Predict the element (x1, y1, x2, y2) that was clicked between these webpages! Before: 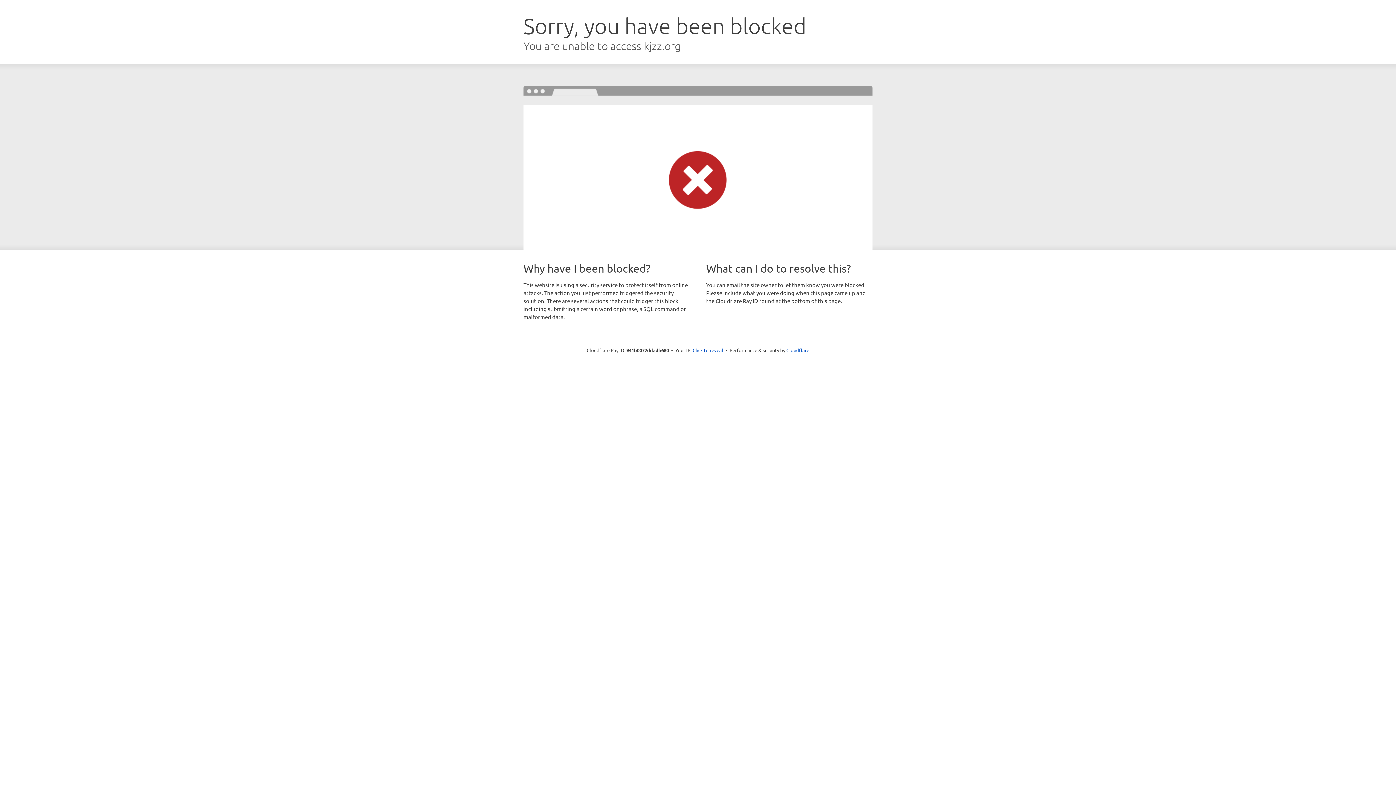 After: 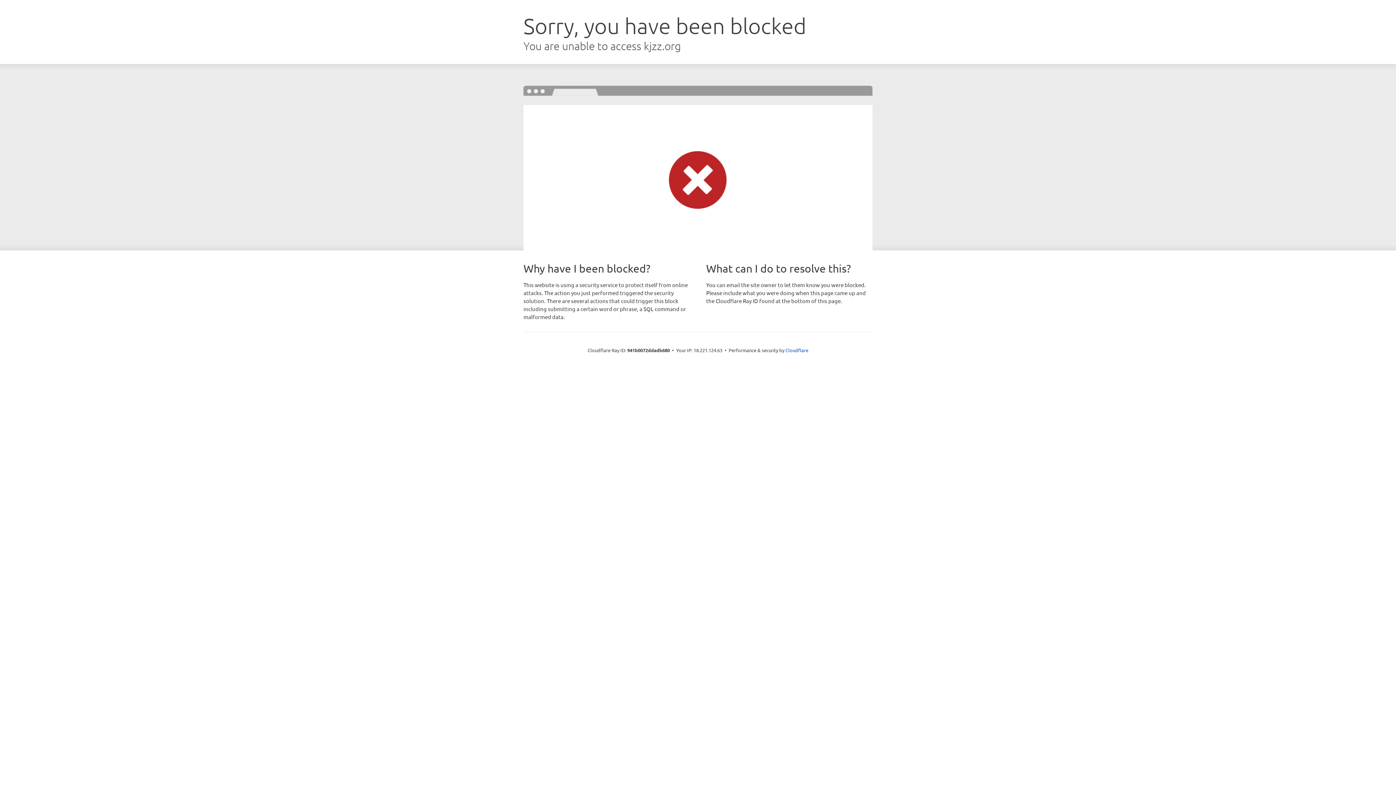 Action: label: Click to reveal bbox: (692, 346, 723, 353)